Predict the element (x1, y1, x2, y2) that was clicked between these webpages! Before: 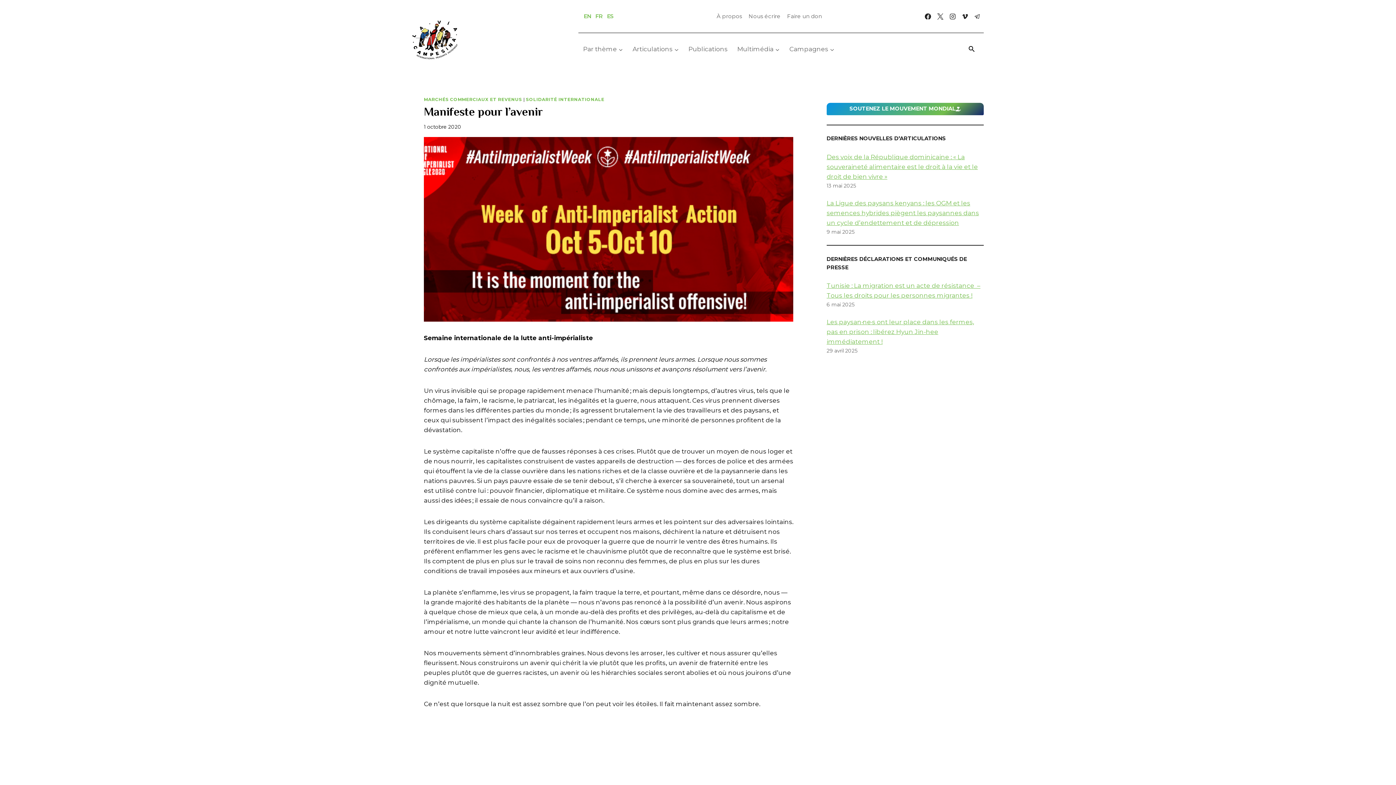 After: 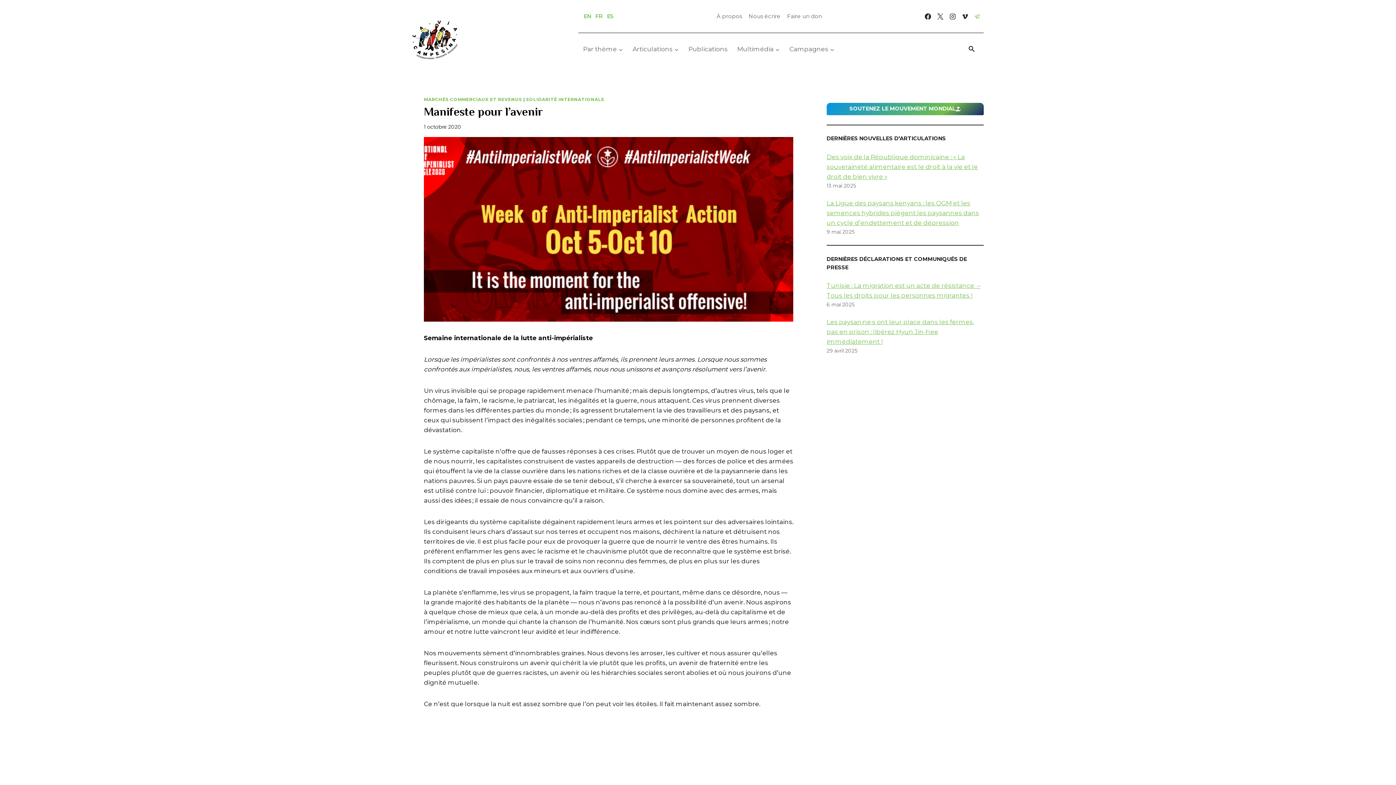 Action: bbox: (971, 10, 983, 22) label: Telegram